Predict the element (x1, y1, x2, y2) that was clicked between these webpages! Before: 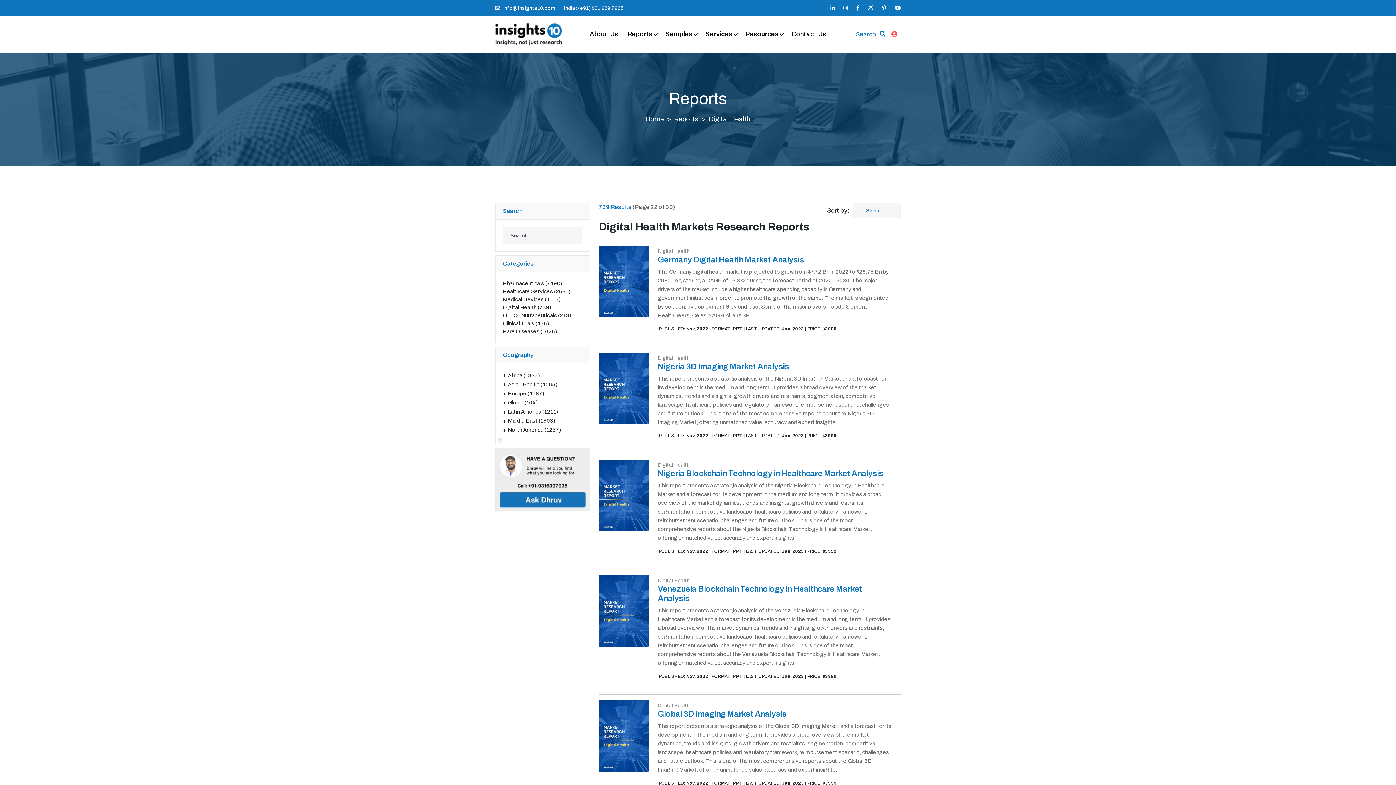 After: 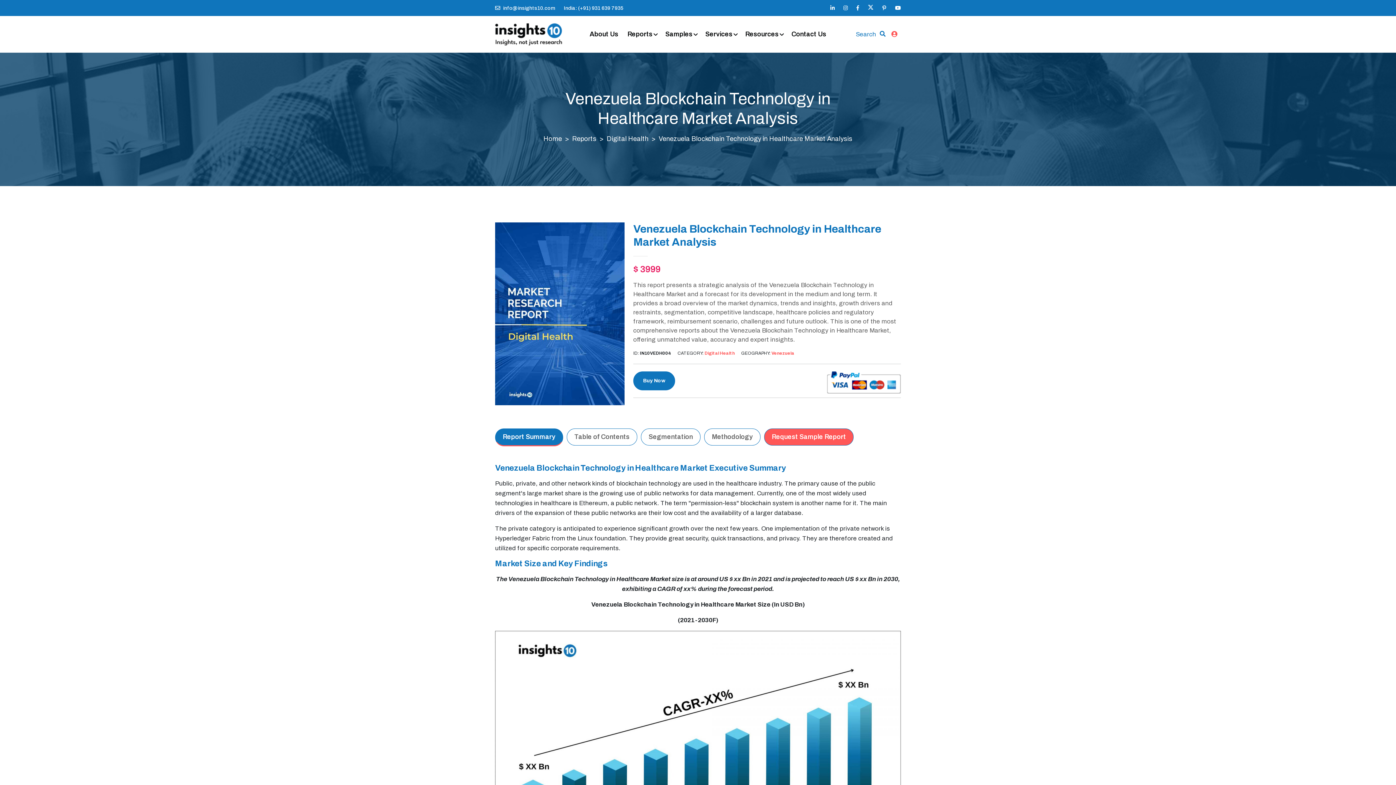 Action: bbox: (598, 607, 649, 614)